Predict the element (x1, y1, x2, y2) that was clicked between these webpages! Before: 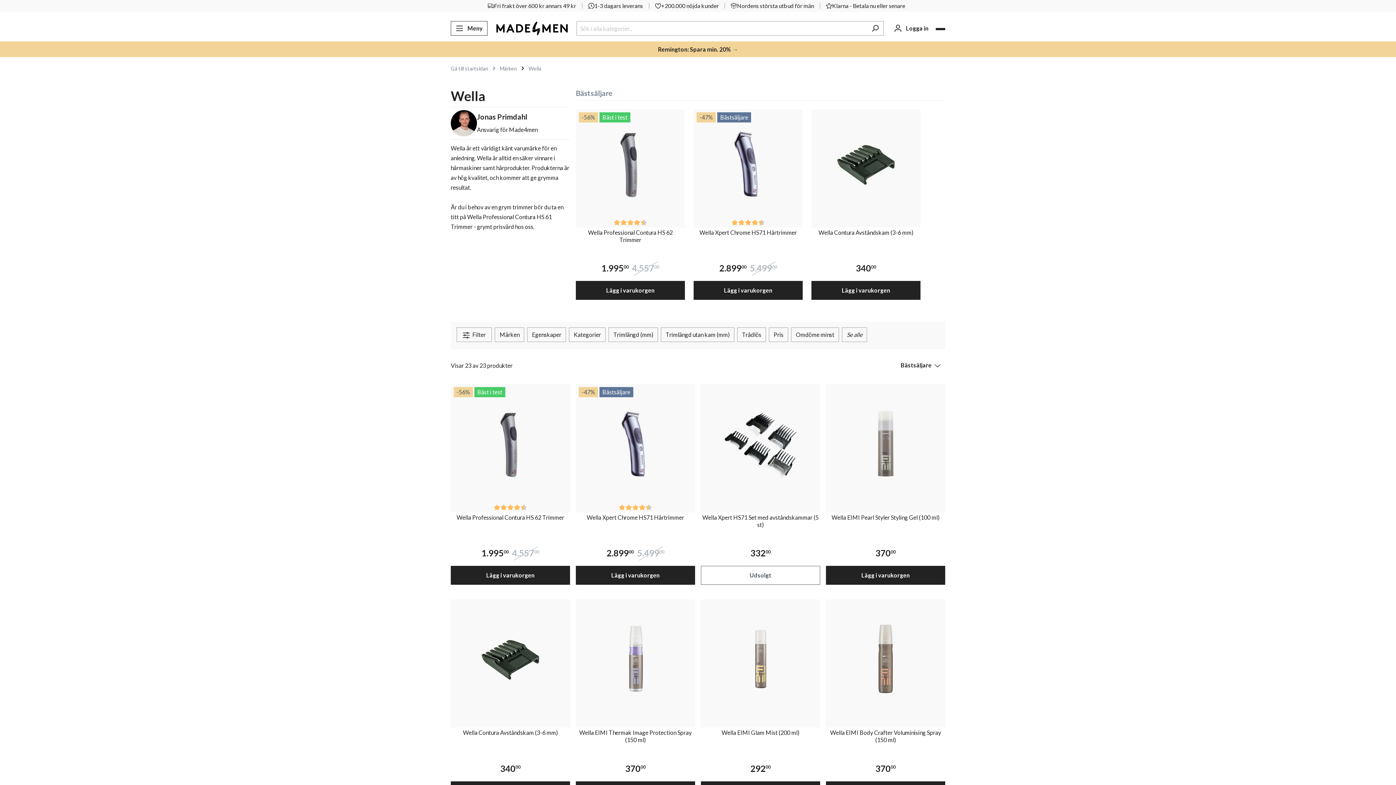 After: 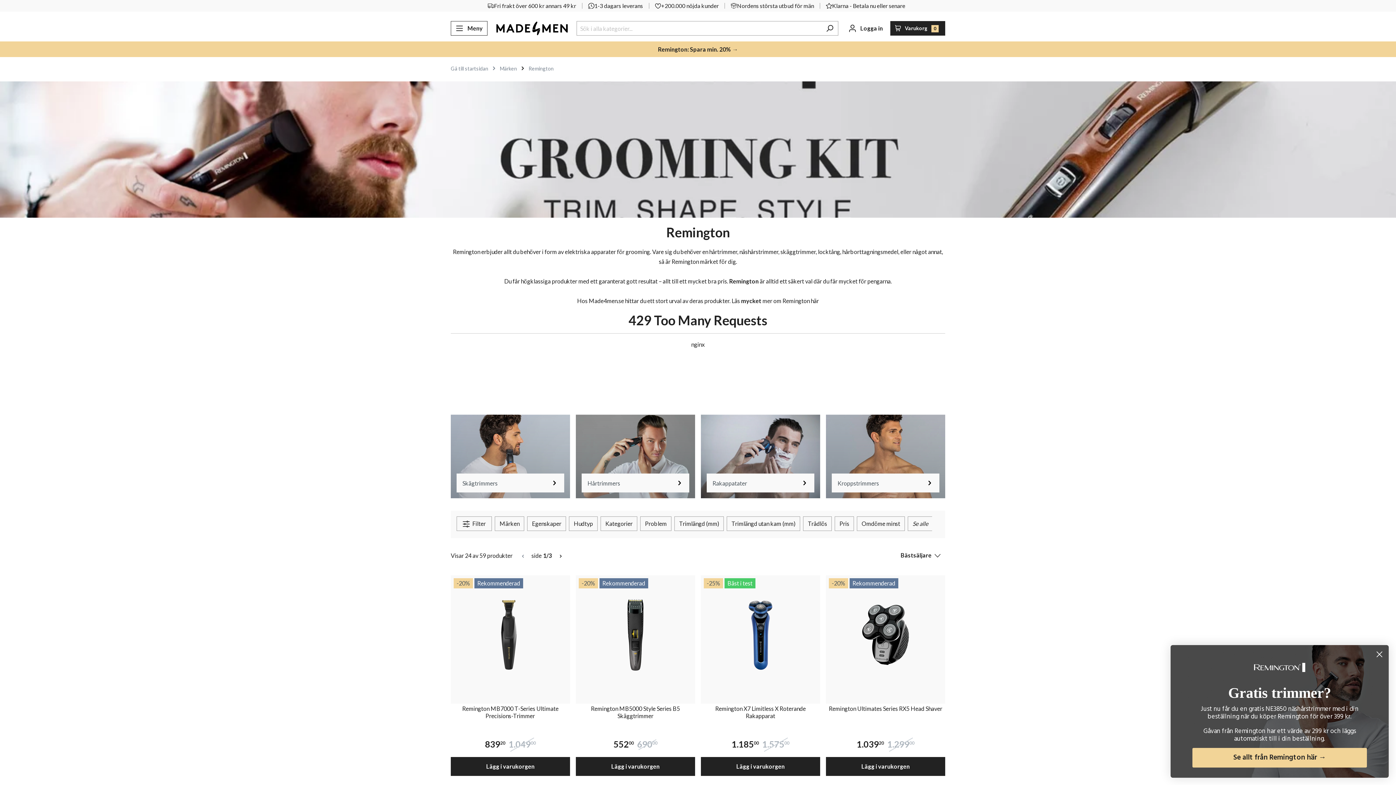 Action: bbox: (0, 41, 1396, 57) label: Remington: Spara min. 20% →